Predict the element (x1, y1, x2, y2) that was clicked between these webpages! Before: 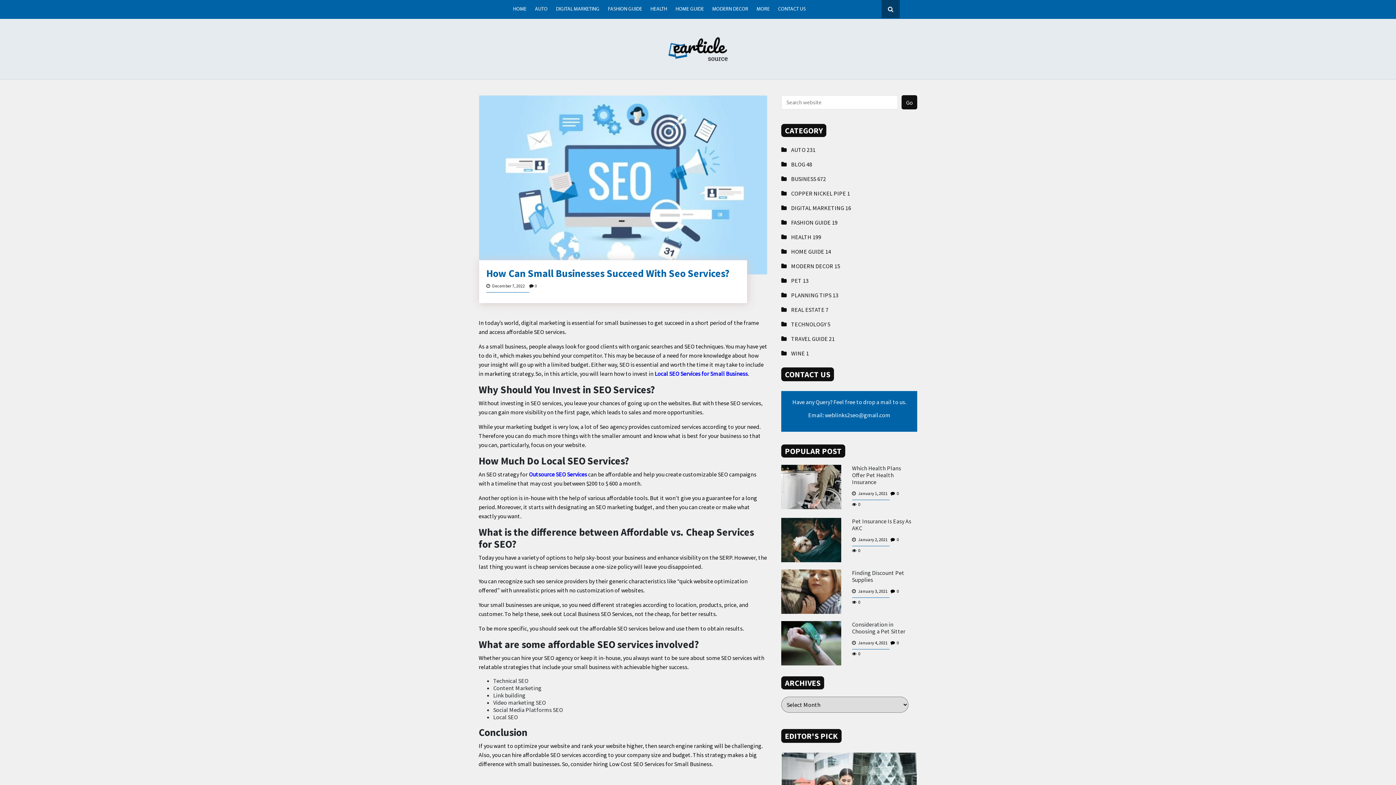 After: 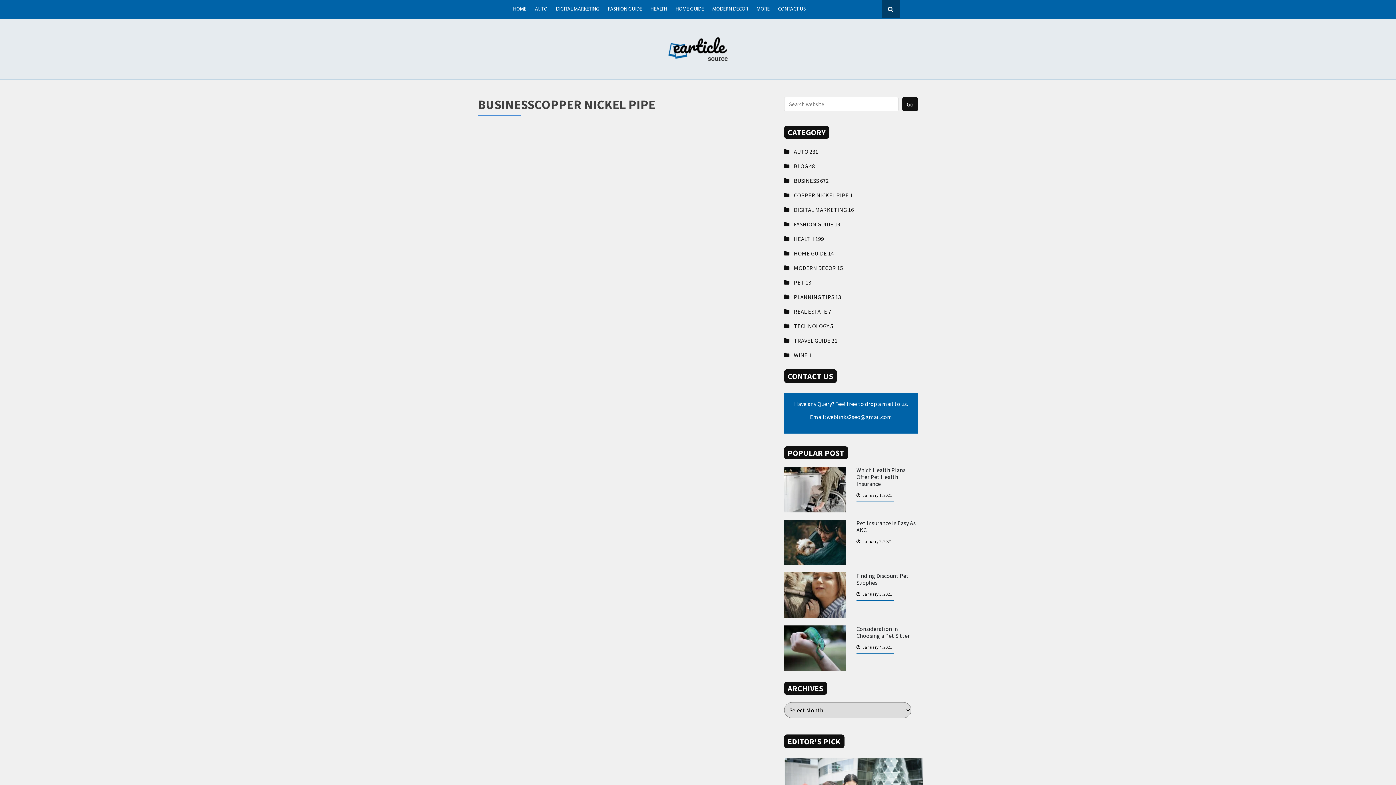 Action: bbox: (781, 186, 917, 200) label: COPPER NICKEL PIPE 1